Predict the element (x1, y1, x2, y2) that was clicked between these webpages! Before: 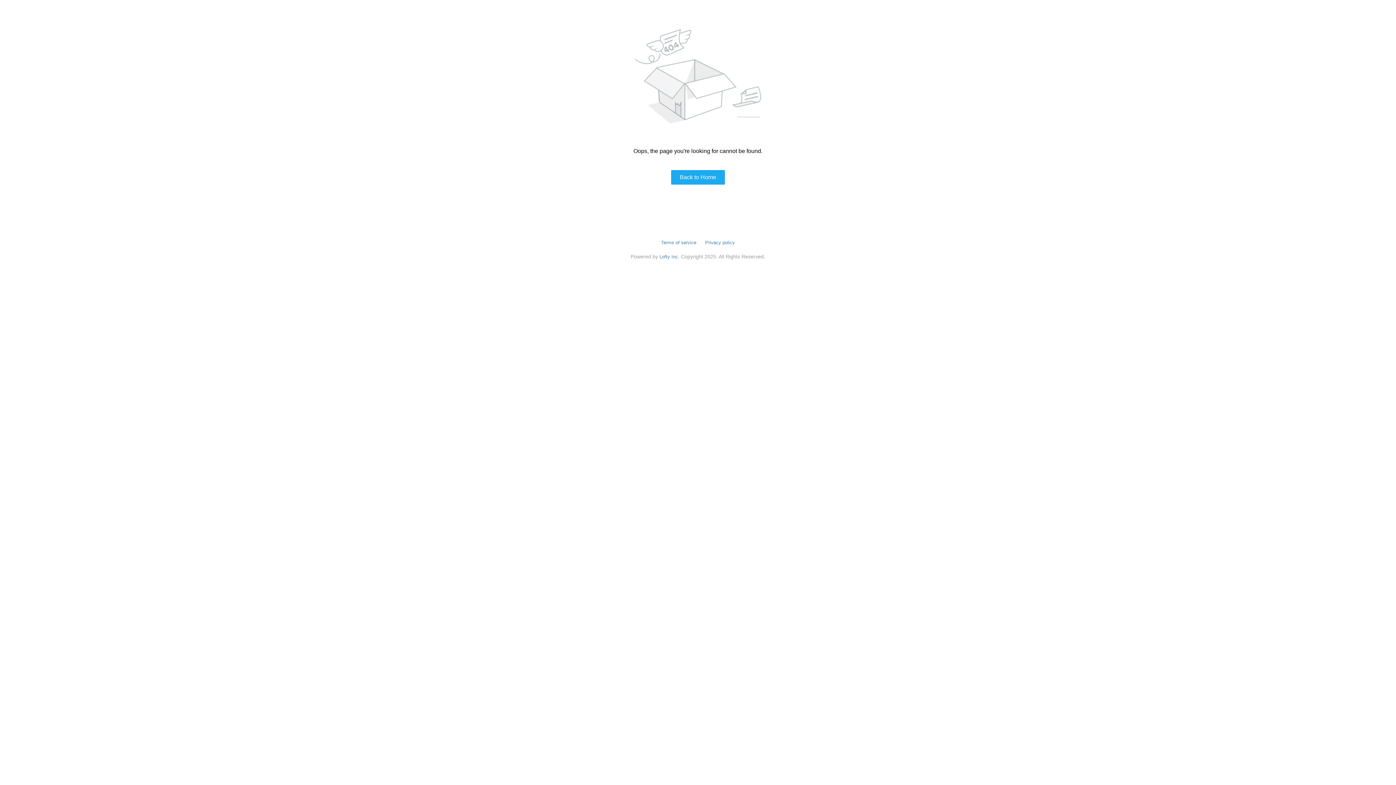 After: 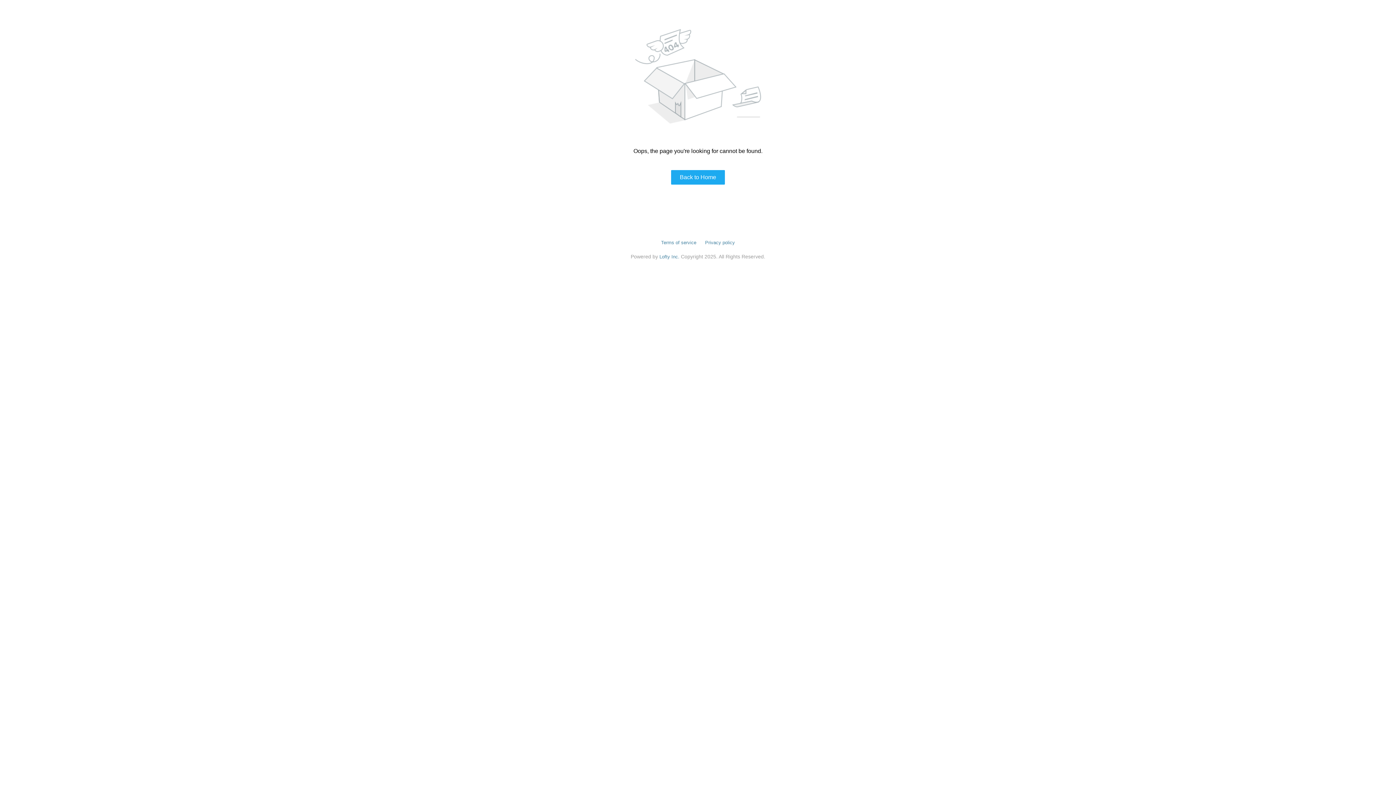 Action: label: Terms of service bbox: (661, 240, 696, 245)